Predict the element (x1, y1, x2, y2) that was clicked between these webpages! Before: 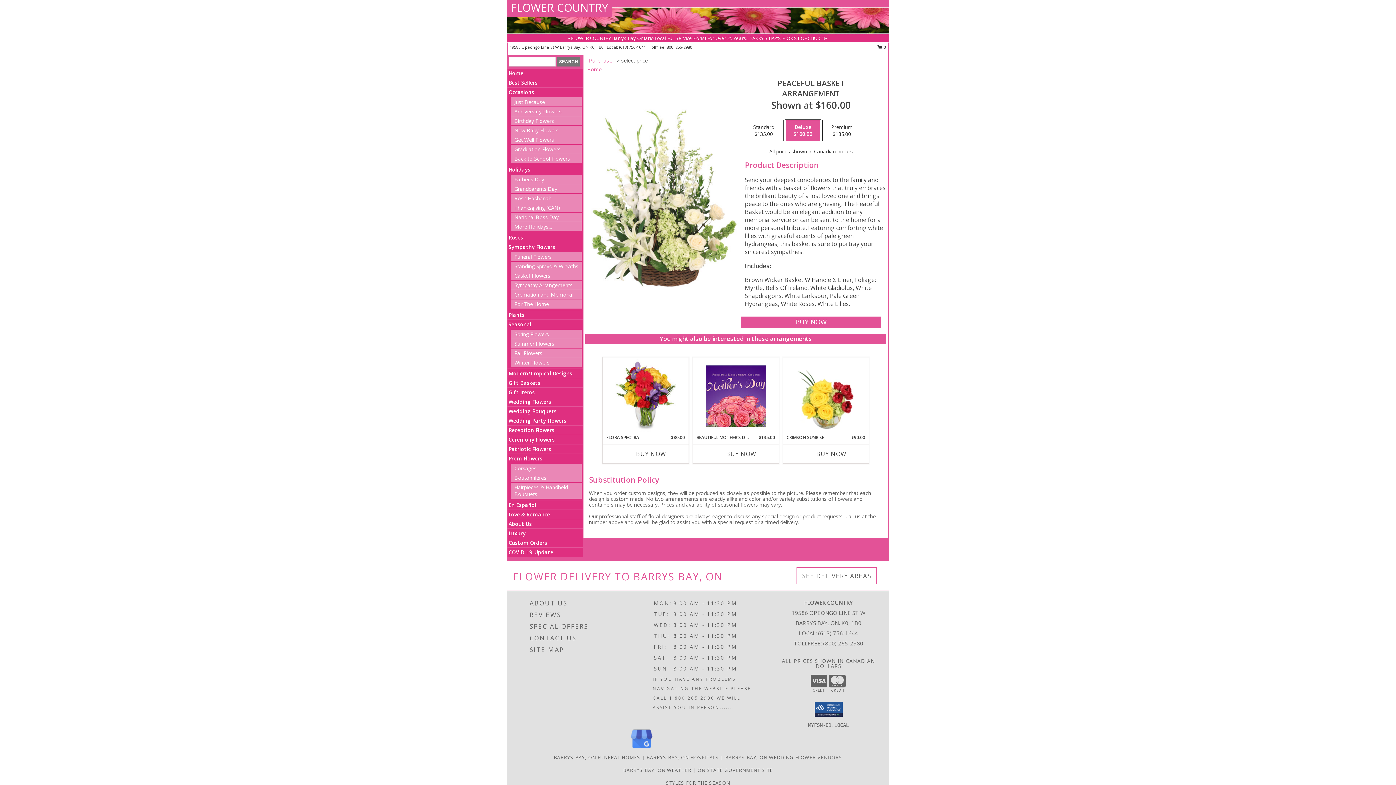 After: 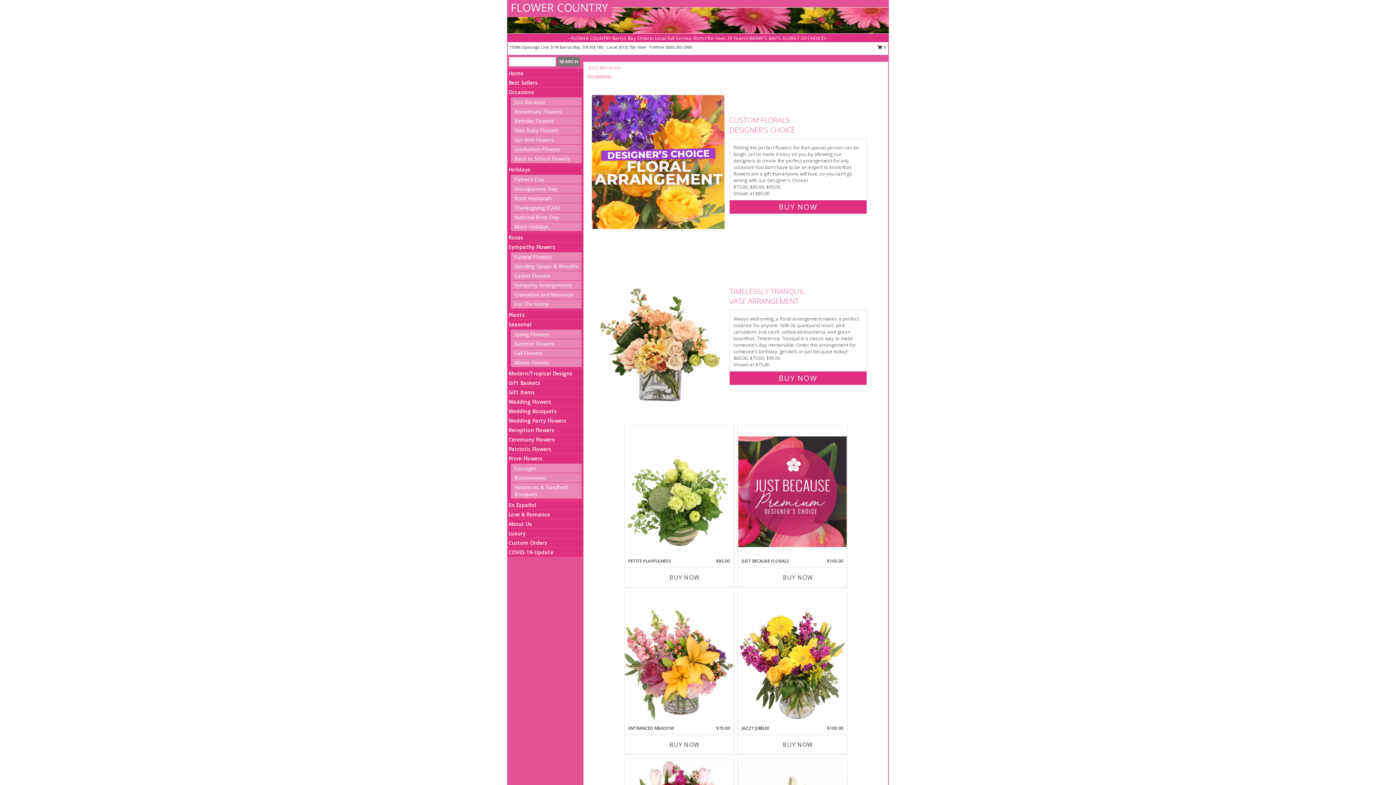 Action: label: Just Because bbox: (514, 98, 545, 105)